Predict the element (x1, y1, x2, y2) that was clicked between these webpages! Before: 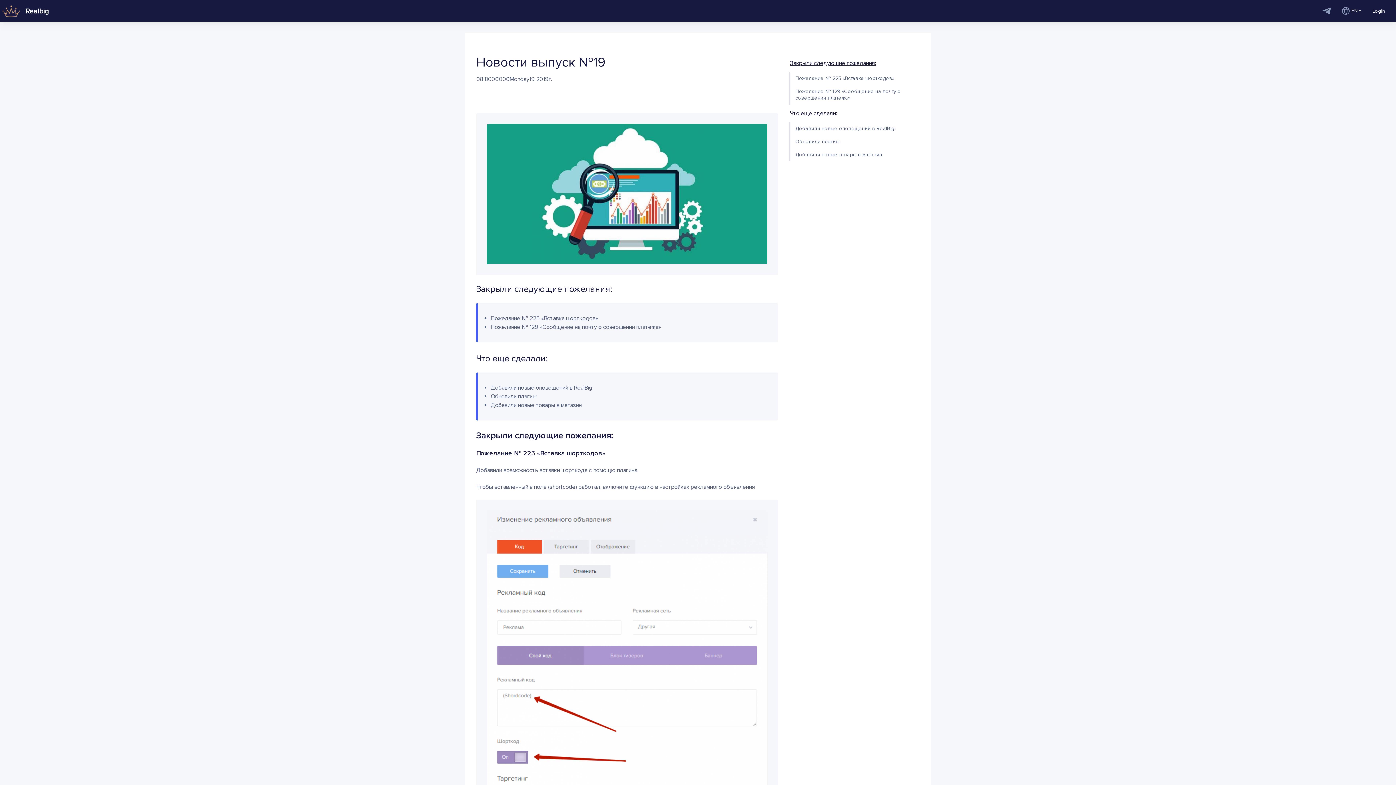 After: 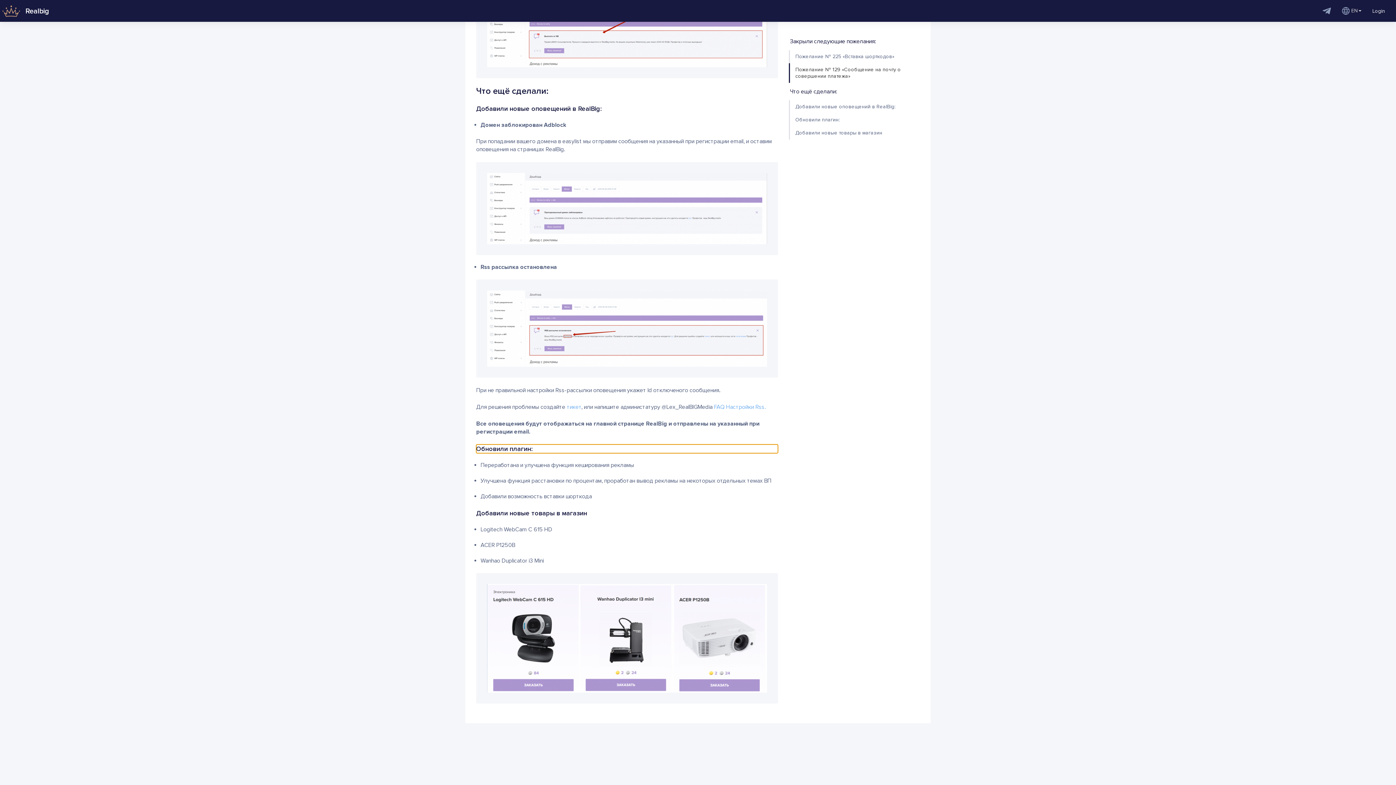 Action: bbox: (789, 135, 920, 148) label: Обновили плагин: